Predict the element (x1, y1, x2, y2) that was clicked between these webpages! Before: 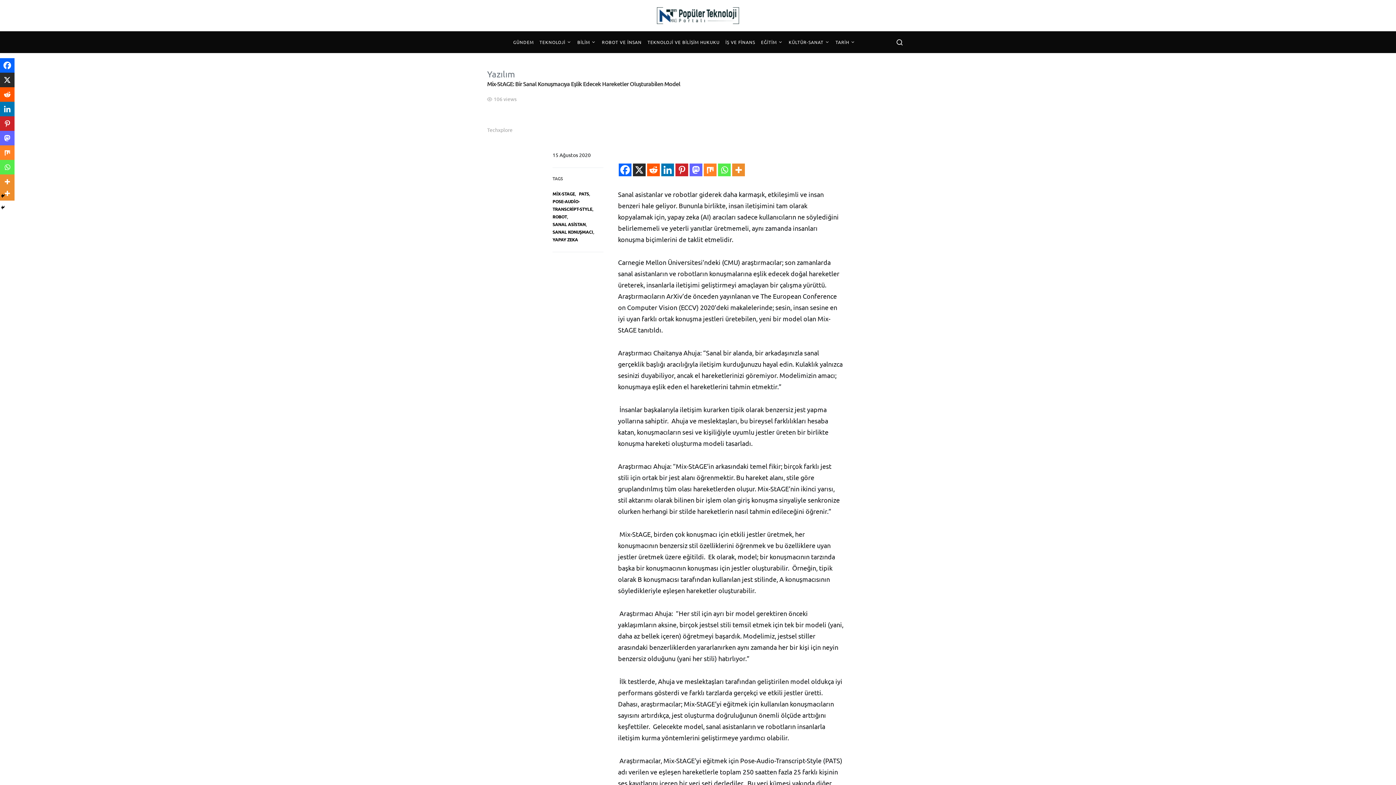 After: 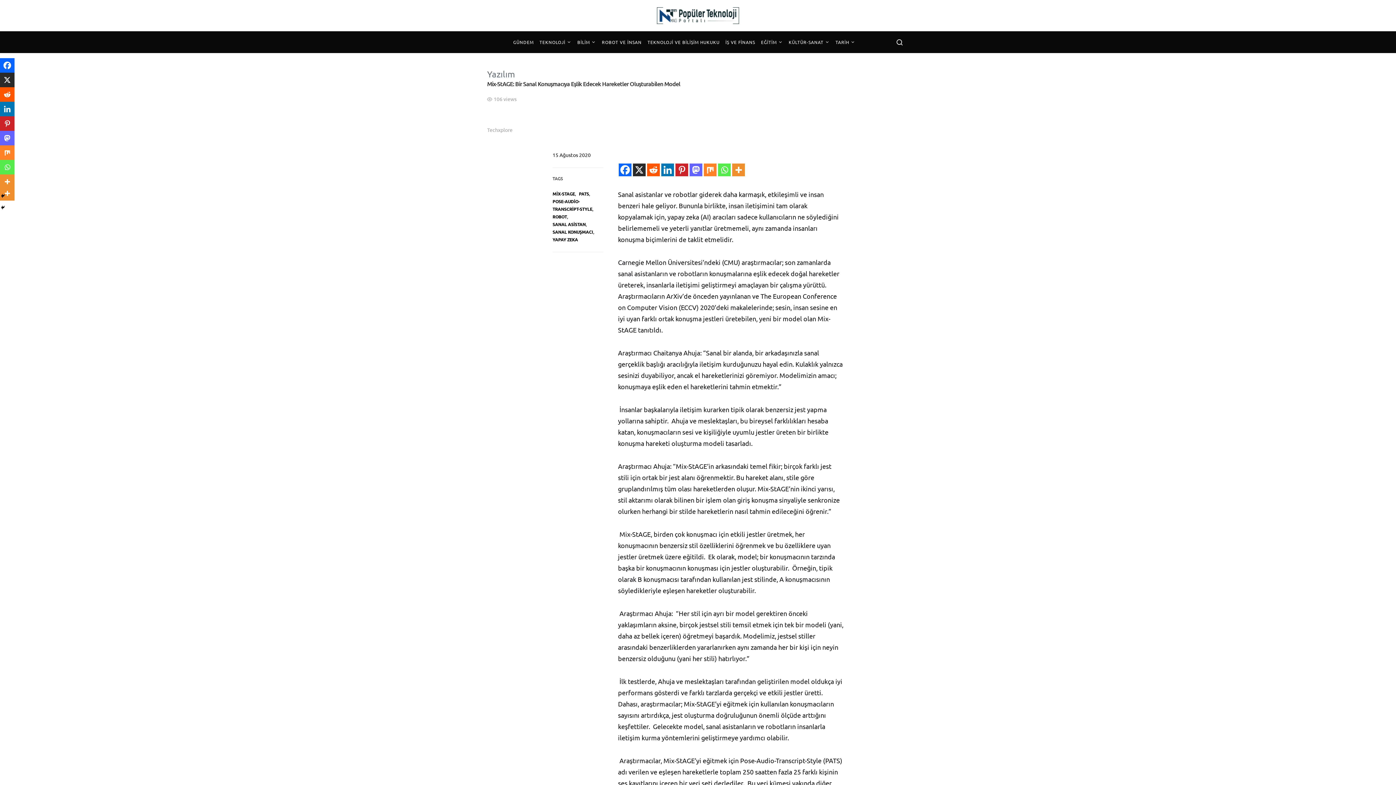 Action: label: Facebook bbox: (0, 58, 14, 72)